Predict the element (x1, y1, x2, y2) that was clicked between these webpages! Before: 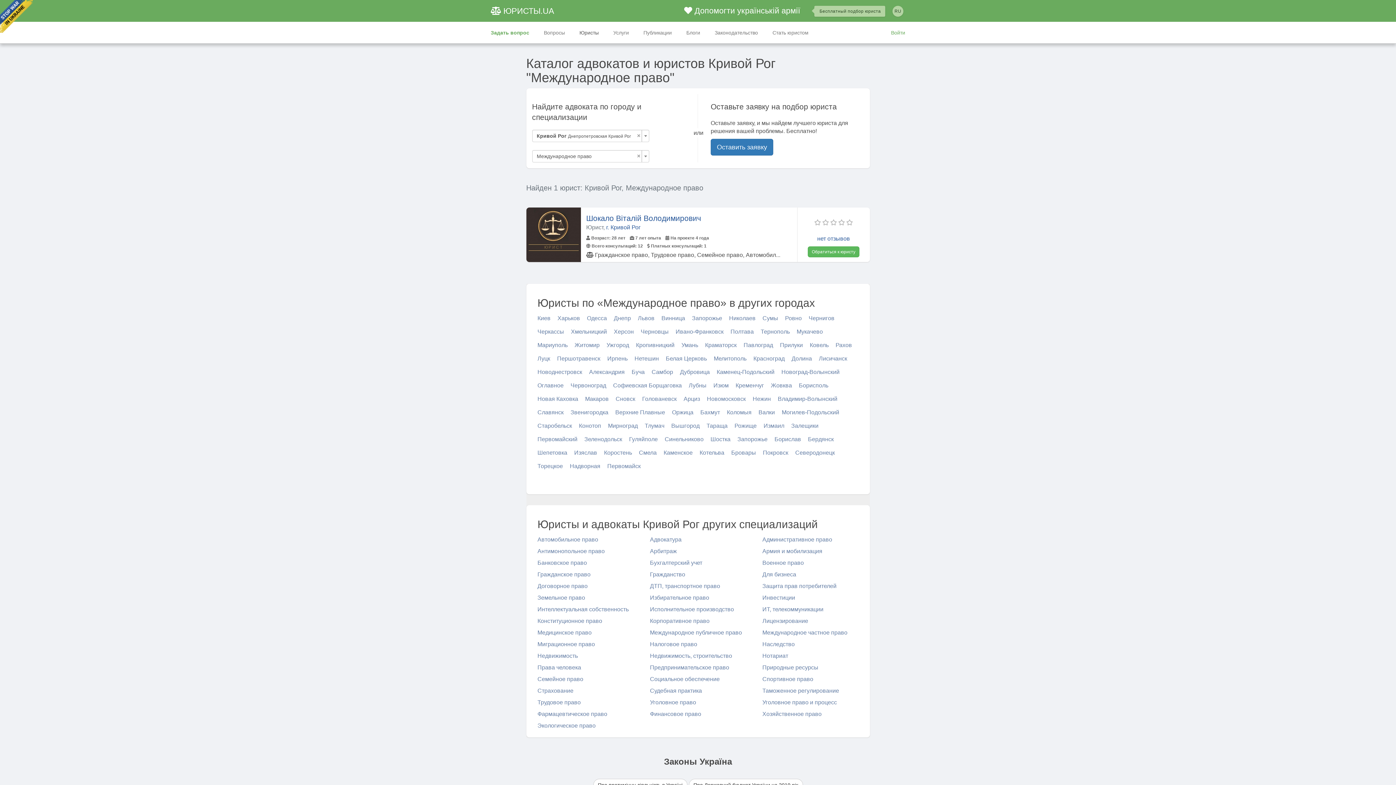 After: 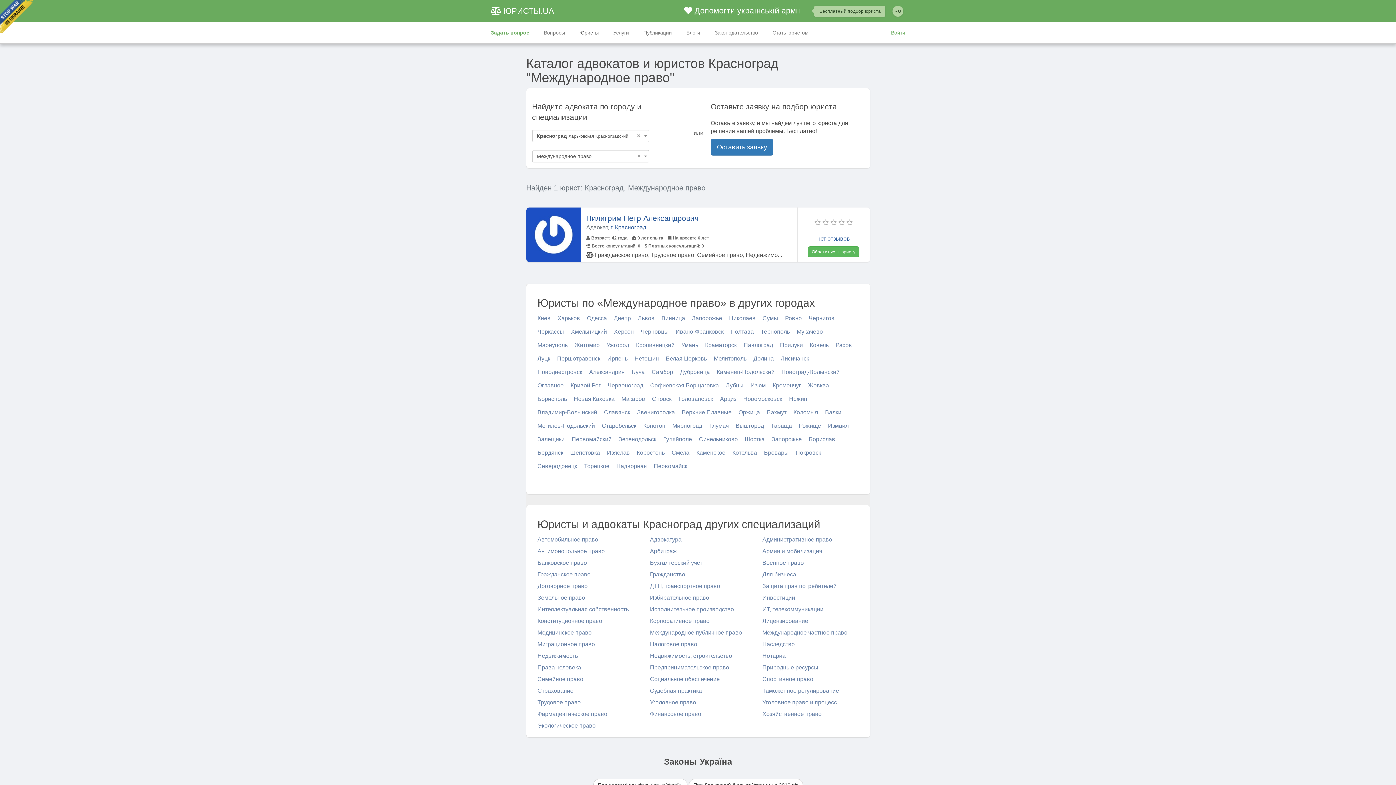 Action: label: Красноград bbox: (753, 355, 784, 361)